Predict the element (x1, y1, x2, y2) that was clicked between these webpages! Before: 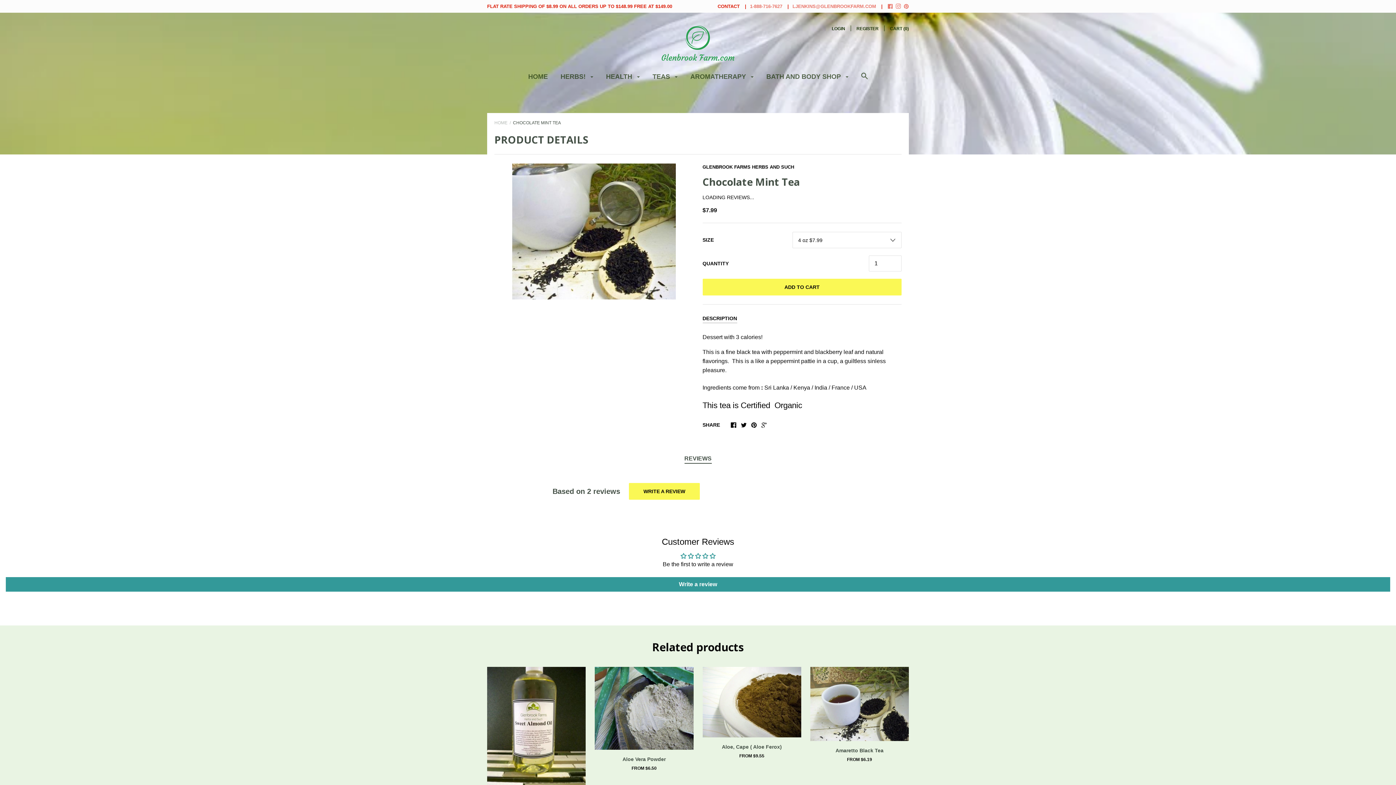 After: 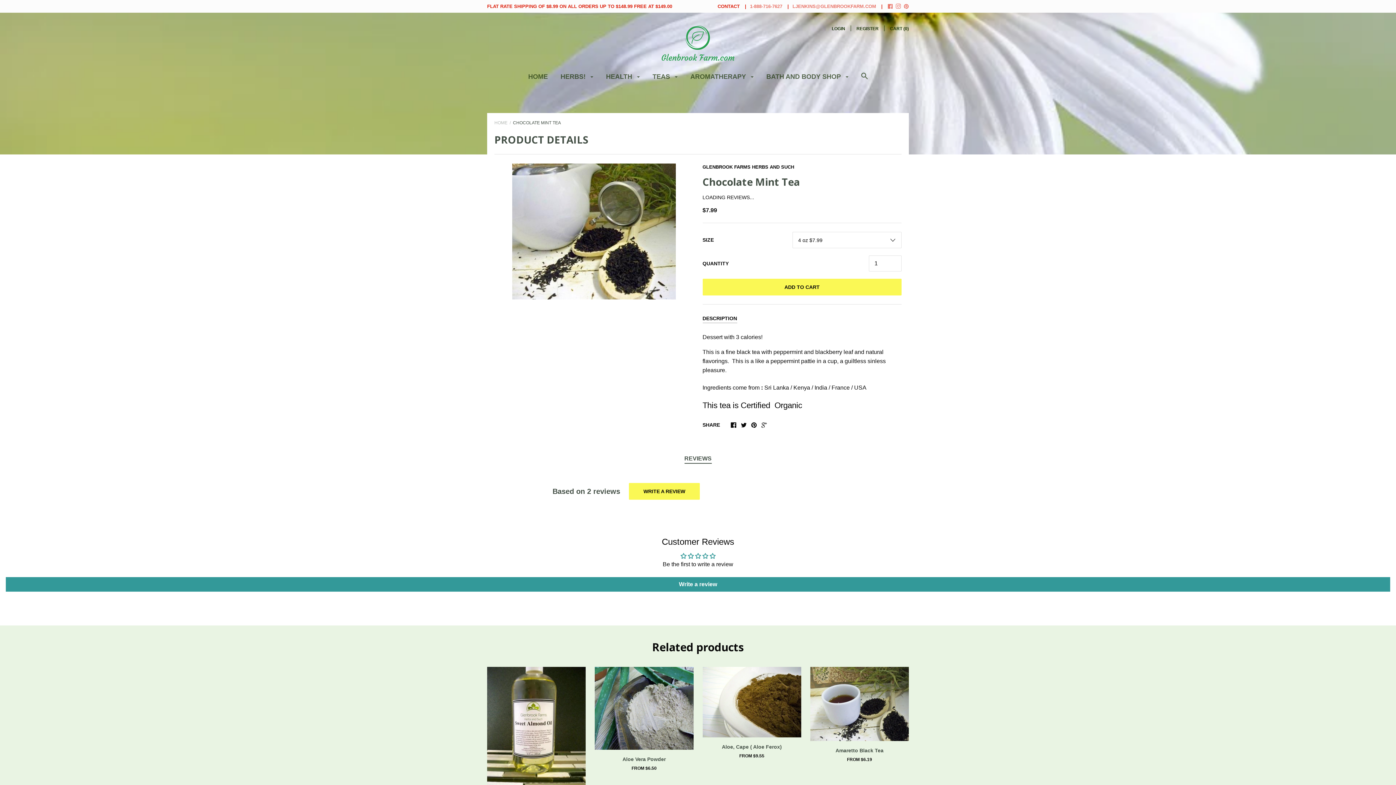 Action: bbox: (740, 423, 746, 429)